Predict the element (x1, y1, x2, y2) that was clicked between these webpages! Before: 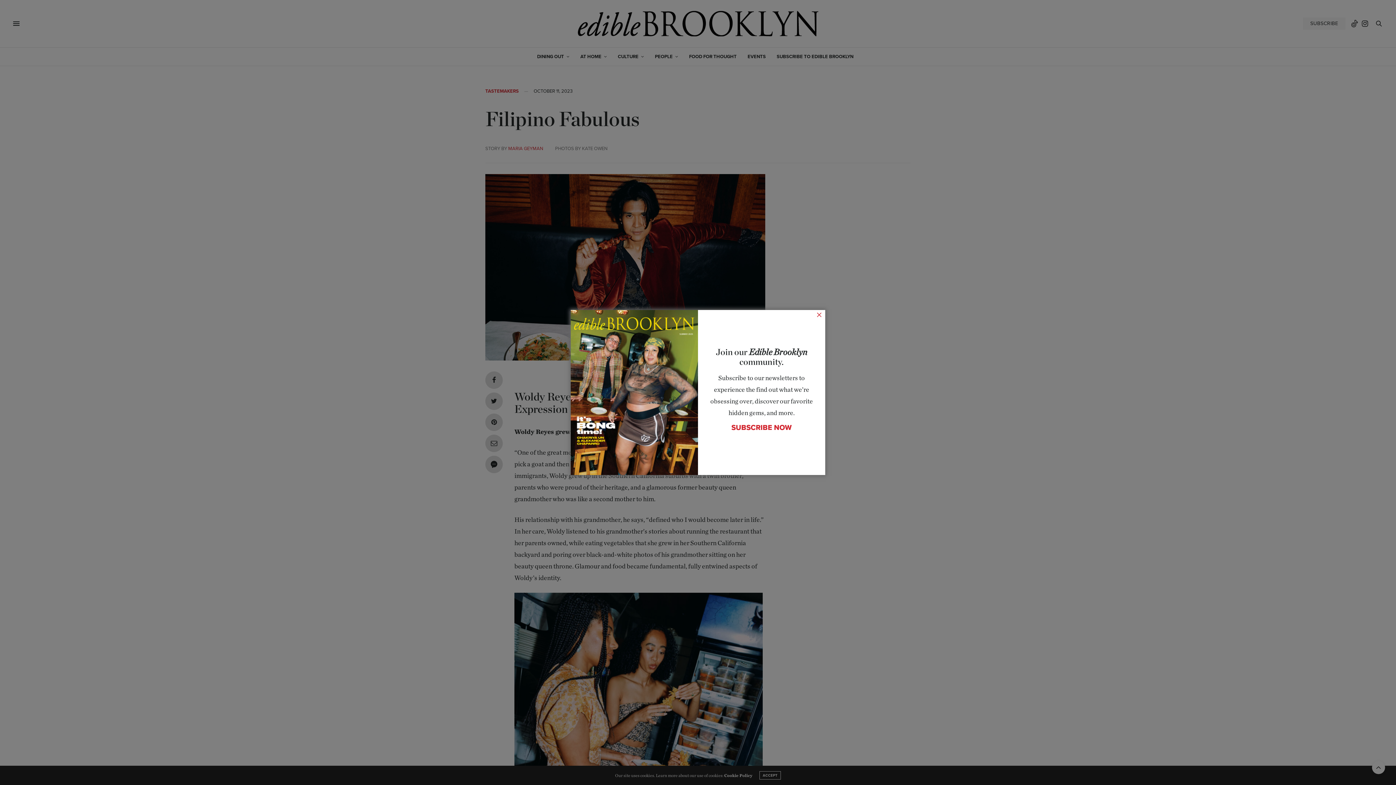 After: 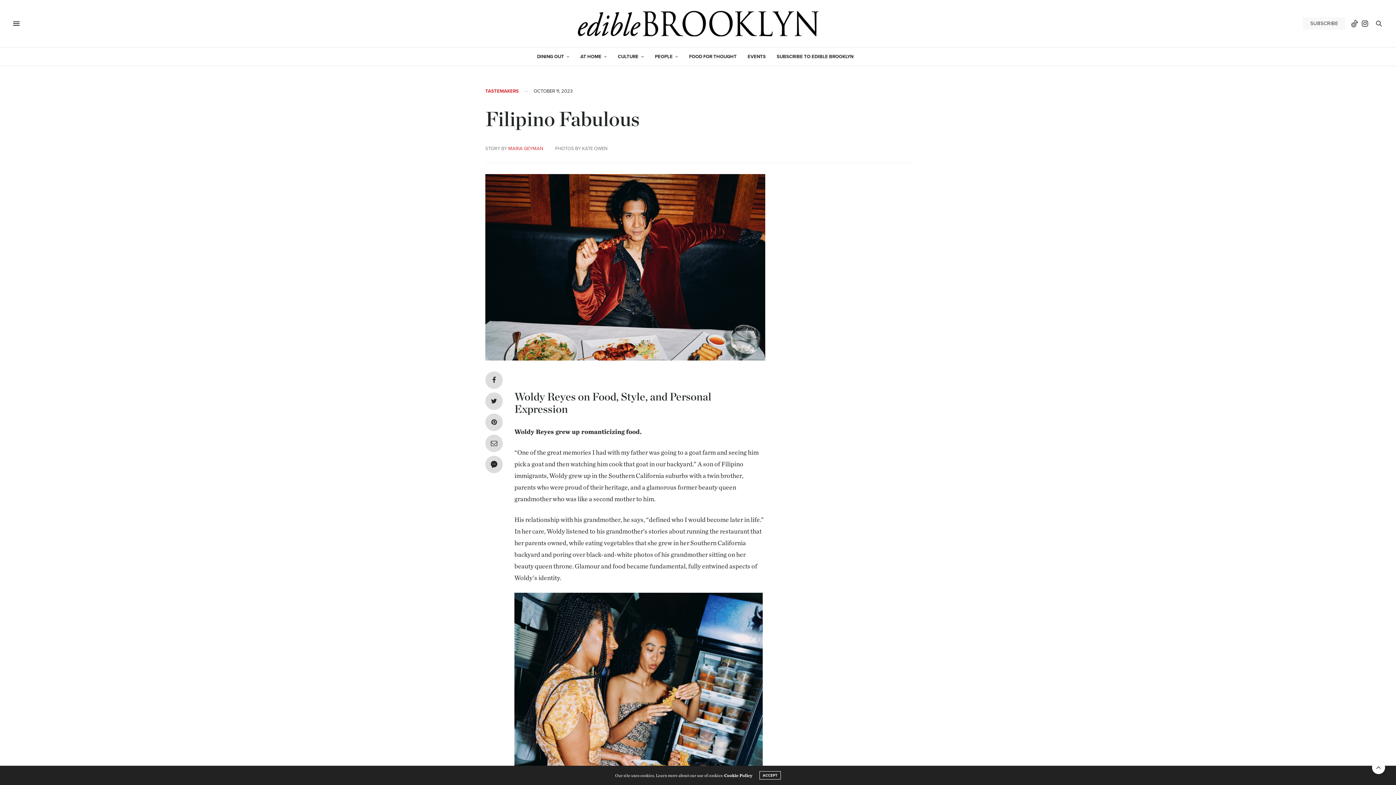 Action: bbox: (816, 312, 822, 317) label: ×